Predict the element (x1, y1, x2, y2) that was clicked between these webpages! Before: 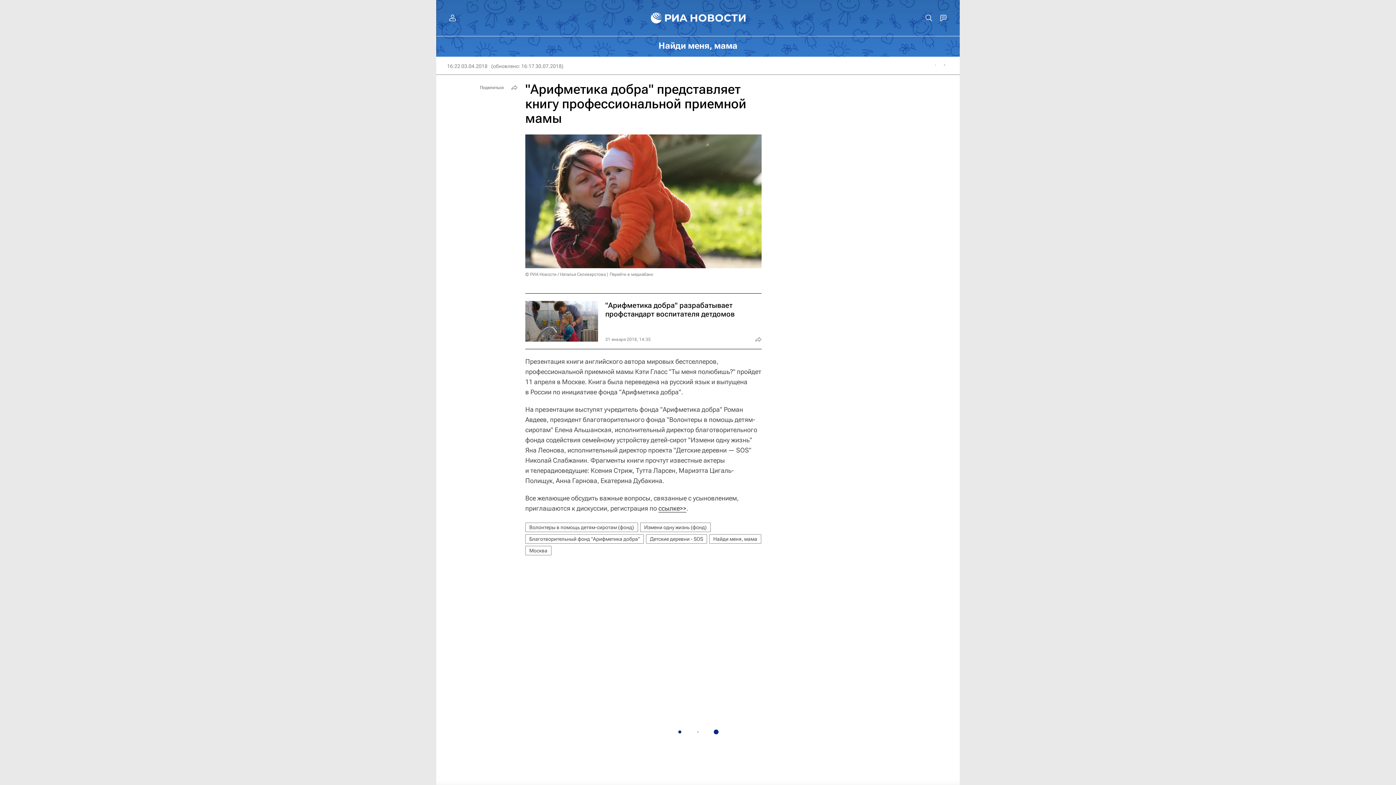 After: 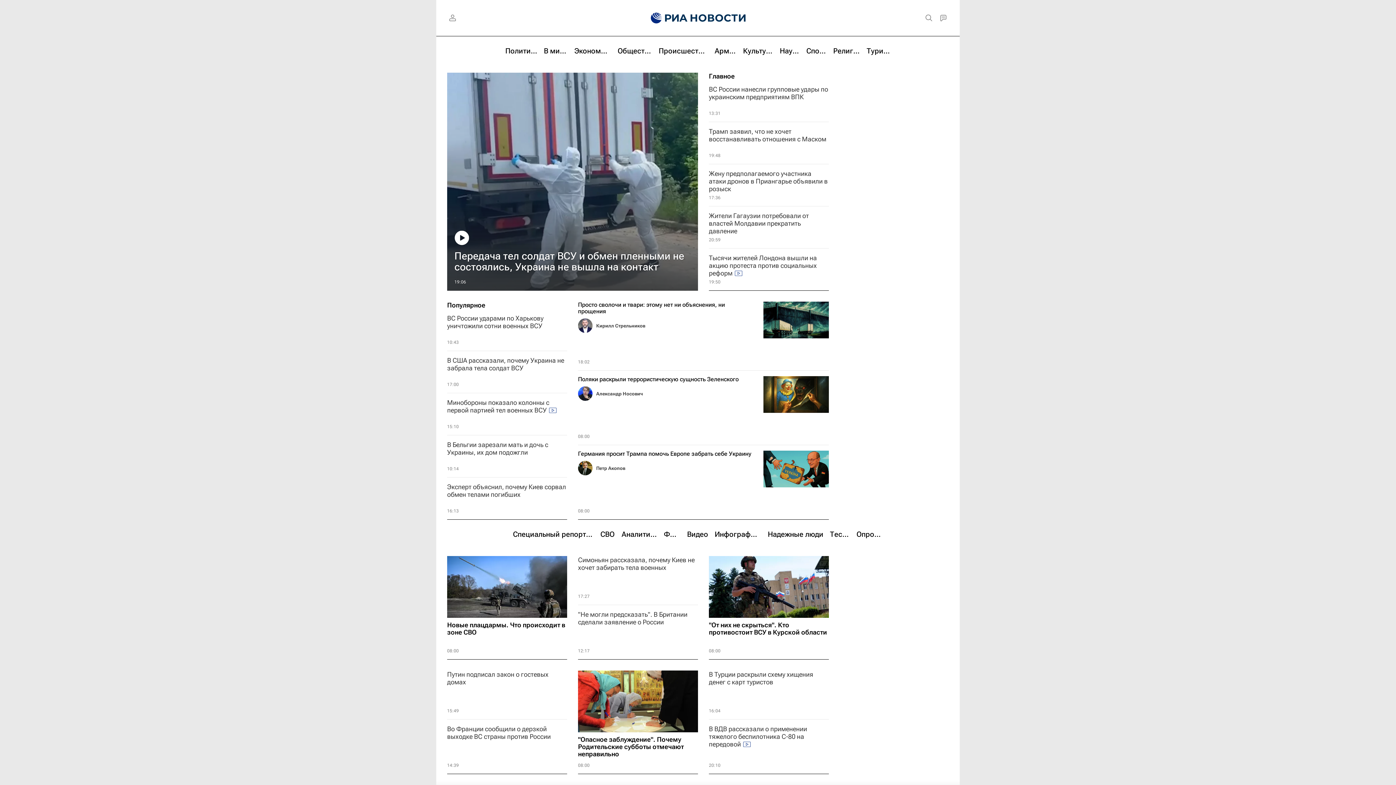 Action: bbox: (639, 0, 756, 36)